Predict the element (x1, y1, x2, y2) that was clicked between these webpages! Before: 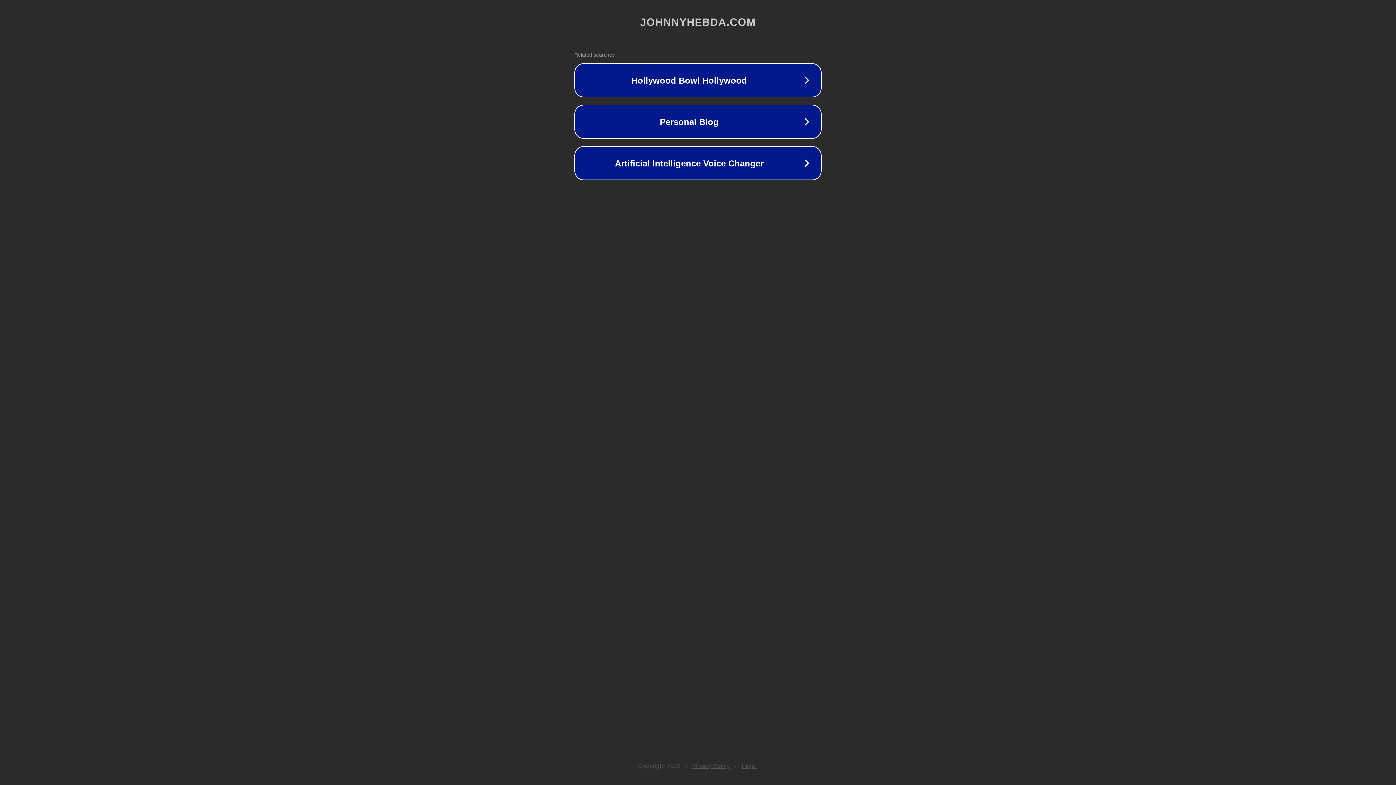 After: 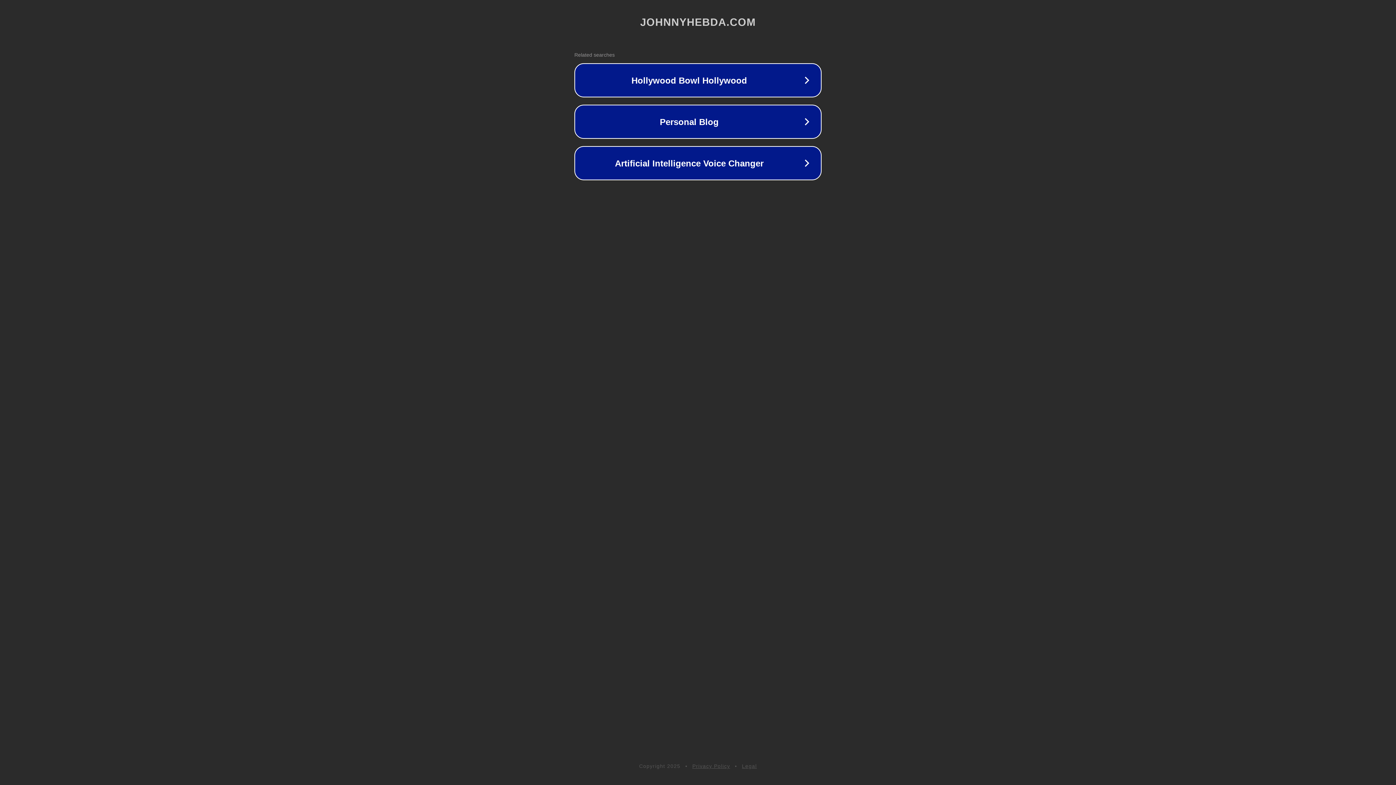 Action: bbox: (742, 763, 757, 769) label: Legal